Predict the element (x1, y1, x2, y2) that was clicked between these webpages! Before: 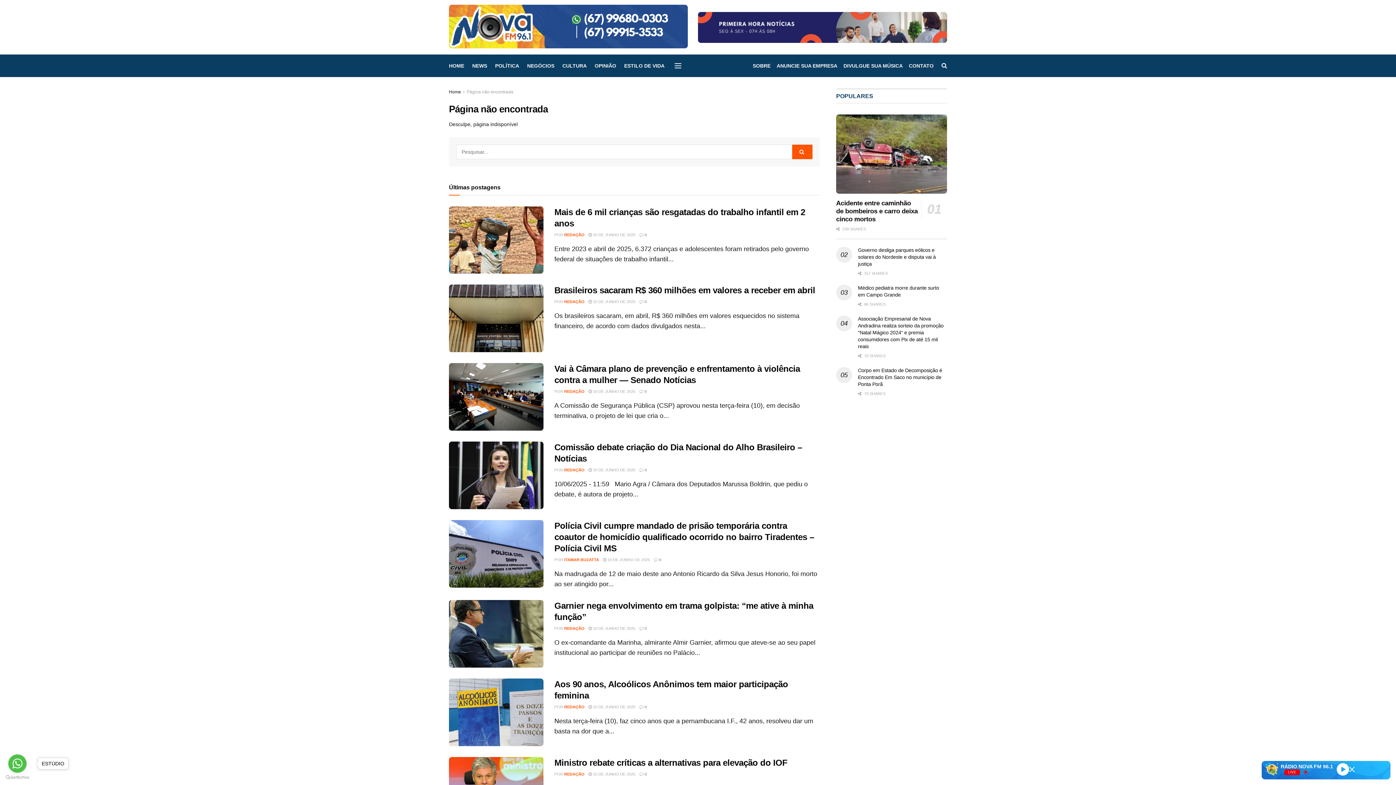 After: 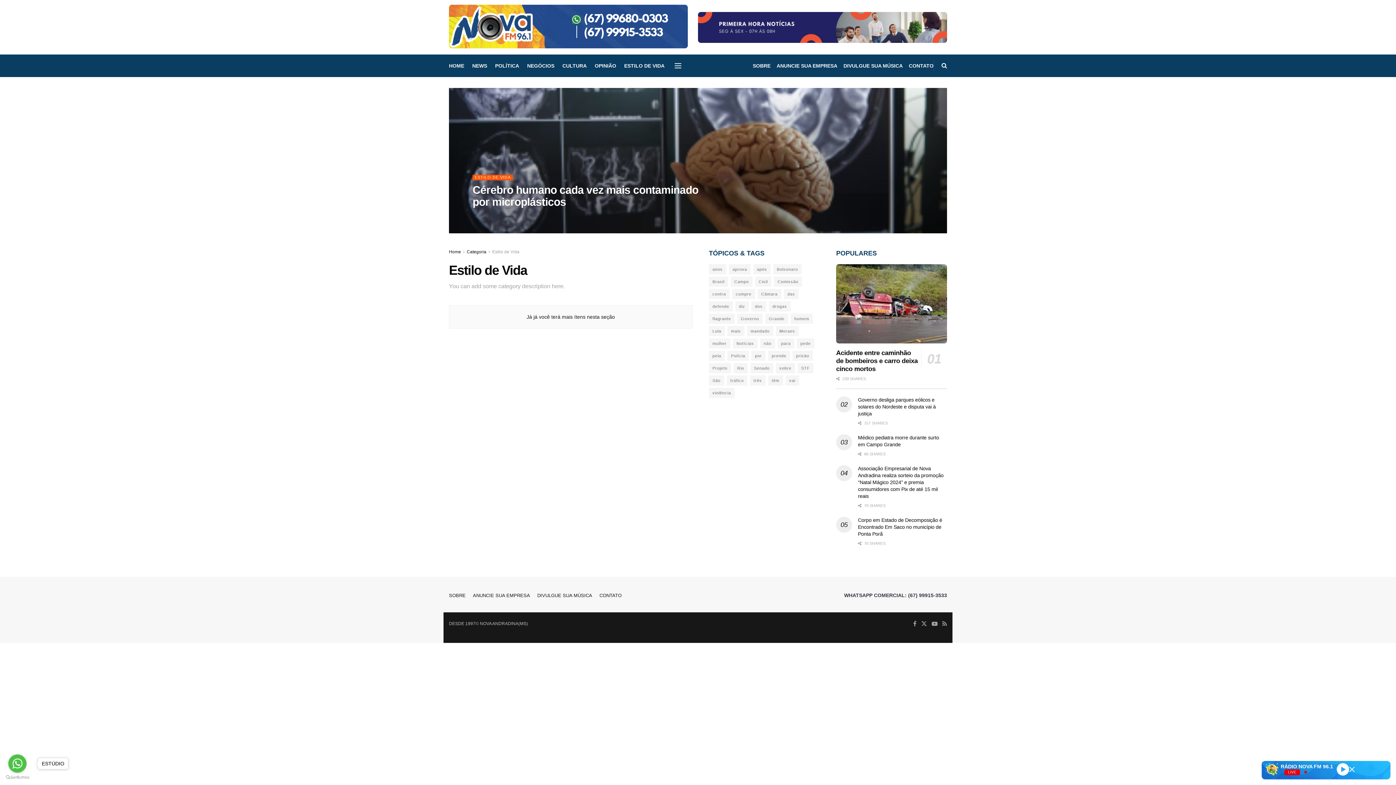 Action: bbox: (624, 54, 664, 77) label: ESTILO DE VIDA